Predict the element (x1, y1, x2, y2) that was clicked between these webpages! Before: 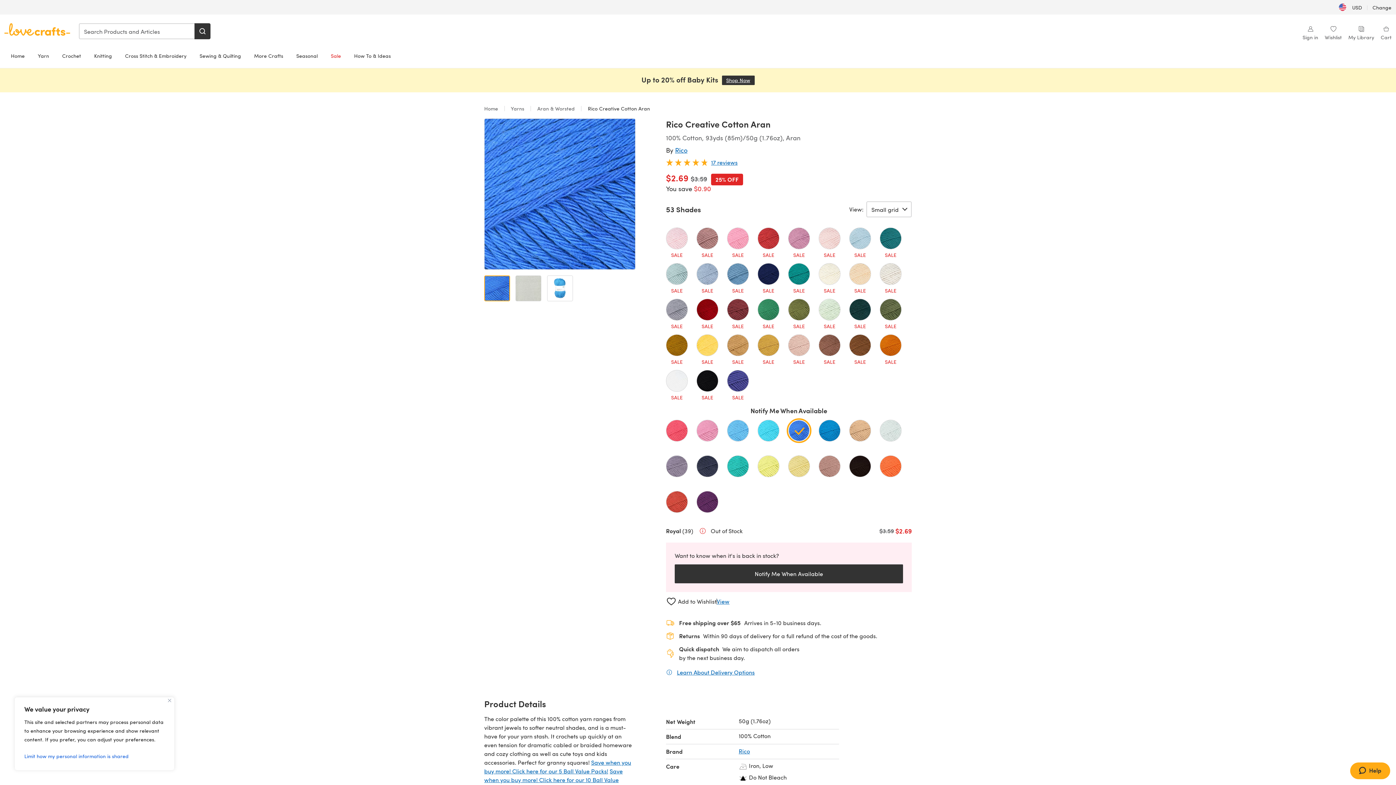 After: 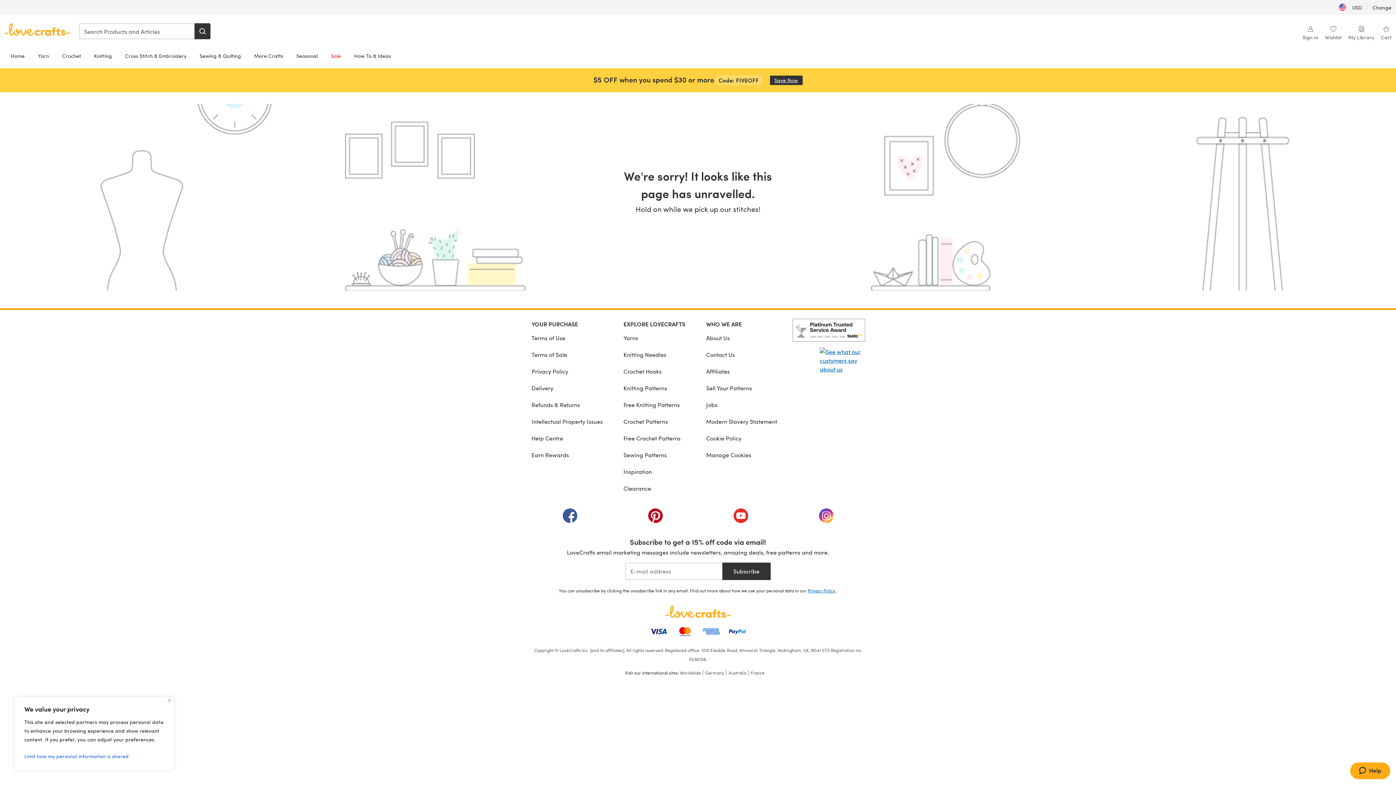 Action: bbox: (484, 767, 622, 792) label: Save when you buy more! Click here for our 10 Ball Value Packs!